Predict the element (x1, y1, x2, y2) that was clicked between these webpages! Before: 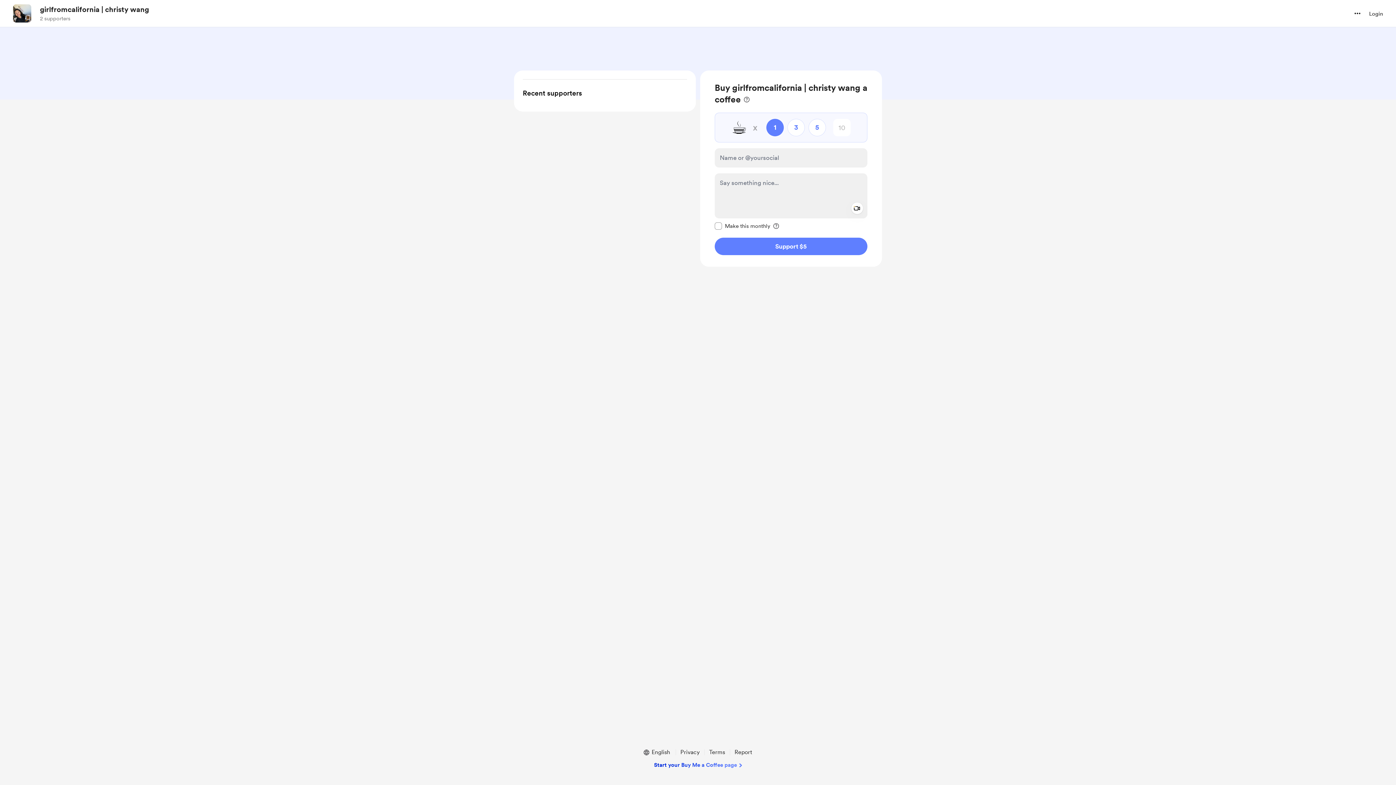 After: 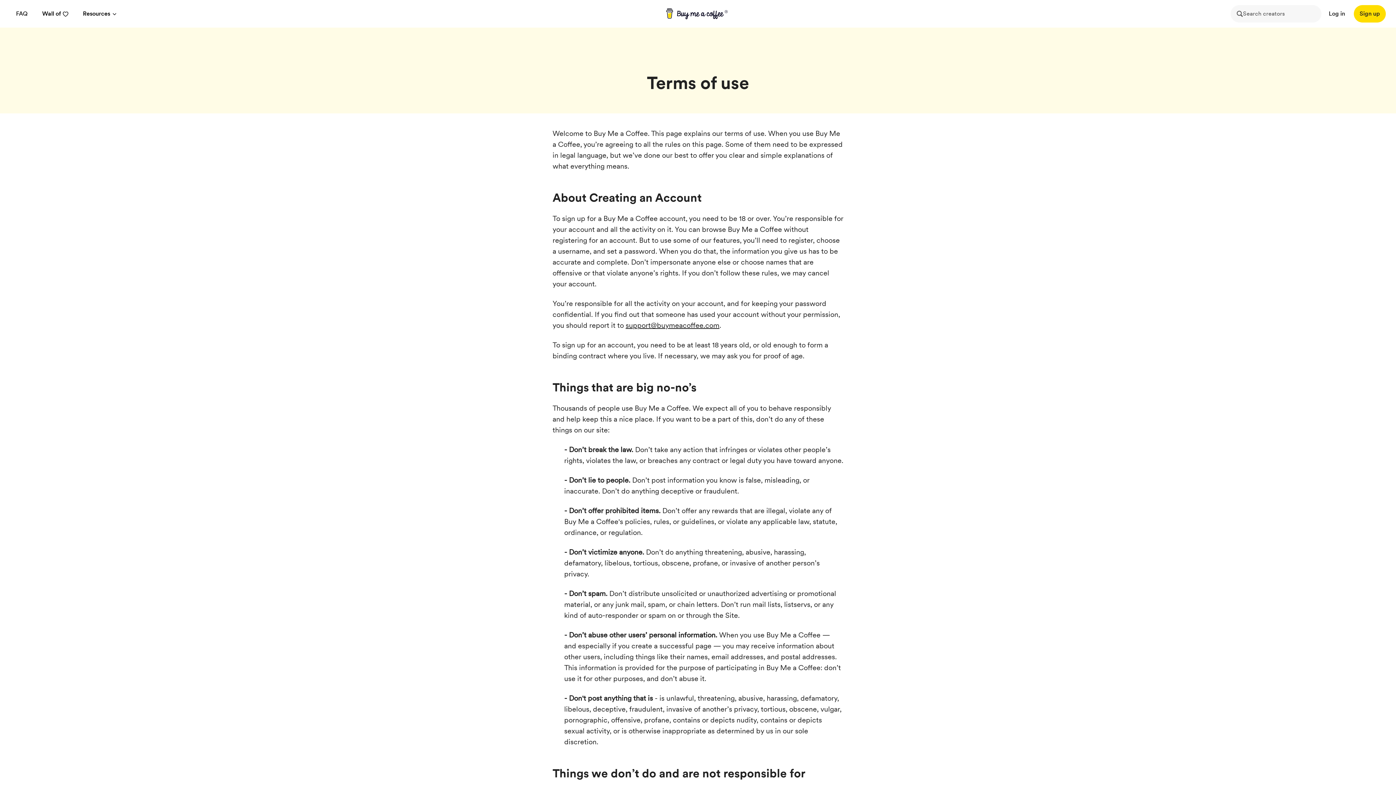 Action: bbox: (706, 748, 728, 757) label: Terms